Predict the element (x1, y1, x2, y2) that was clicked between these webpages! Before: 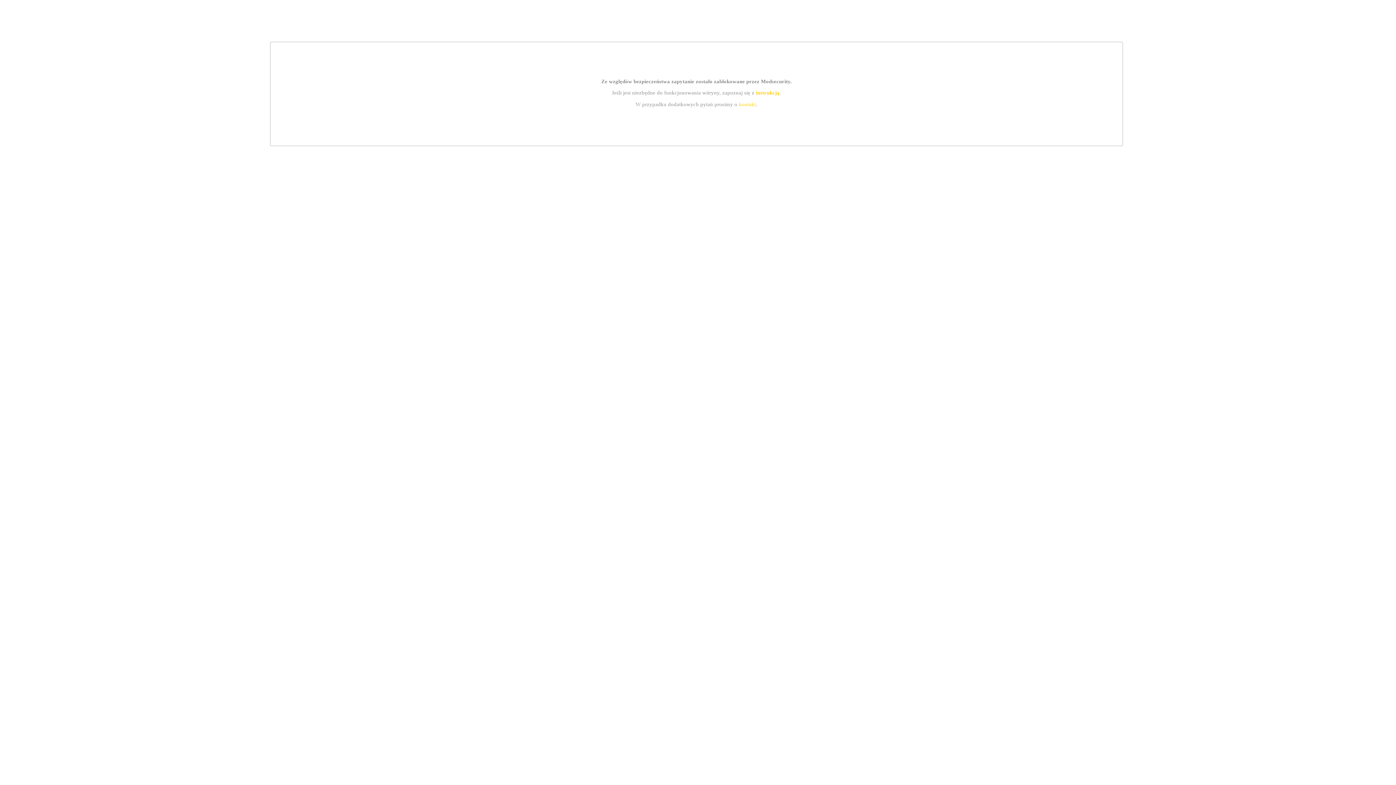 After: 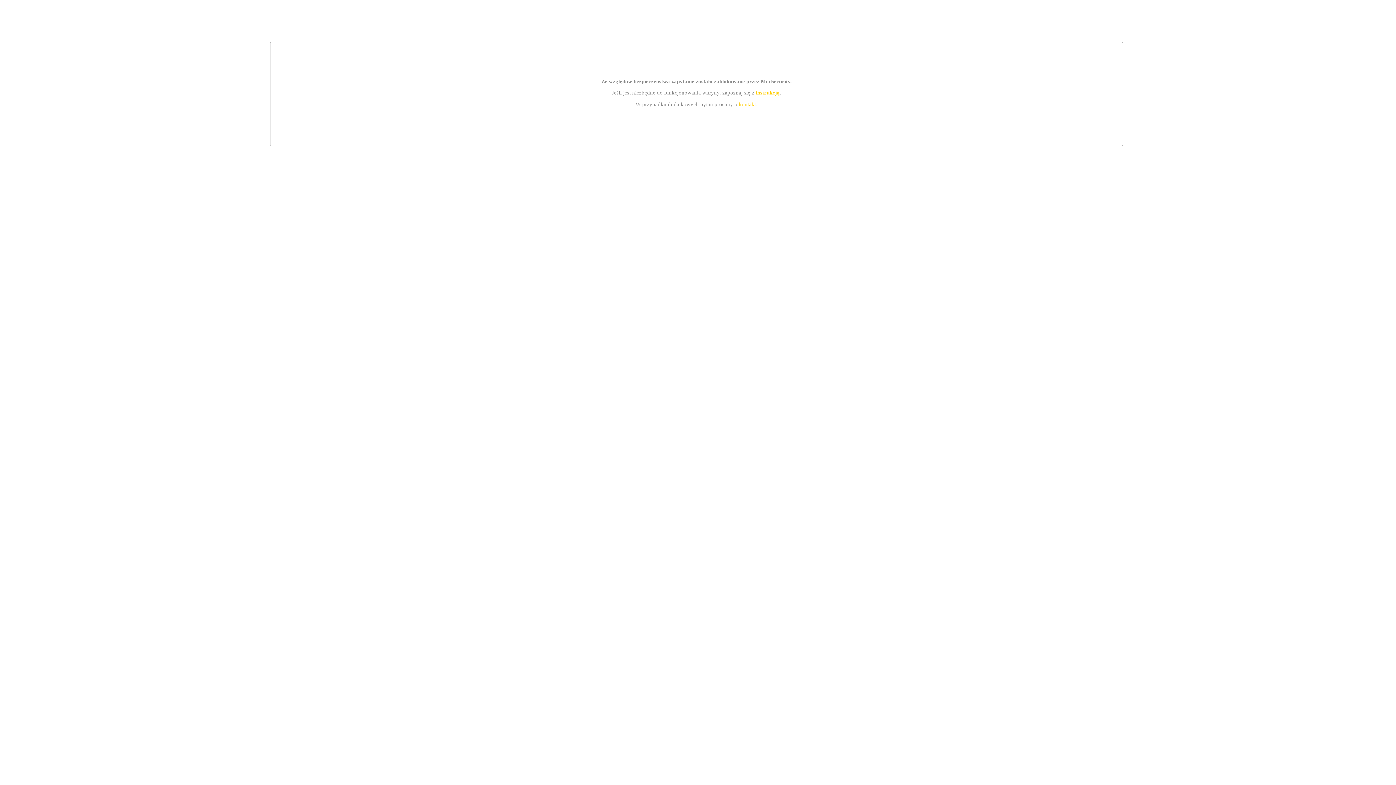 Action: label: instrukcją bbox: (755, 89, 779, 95)